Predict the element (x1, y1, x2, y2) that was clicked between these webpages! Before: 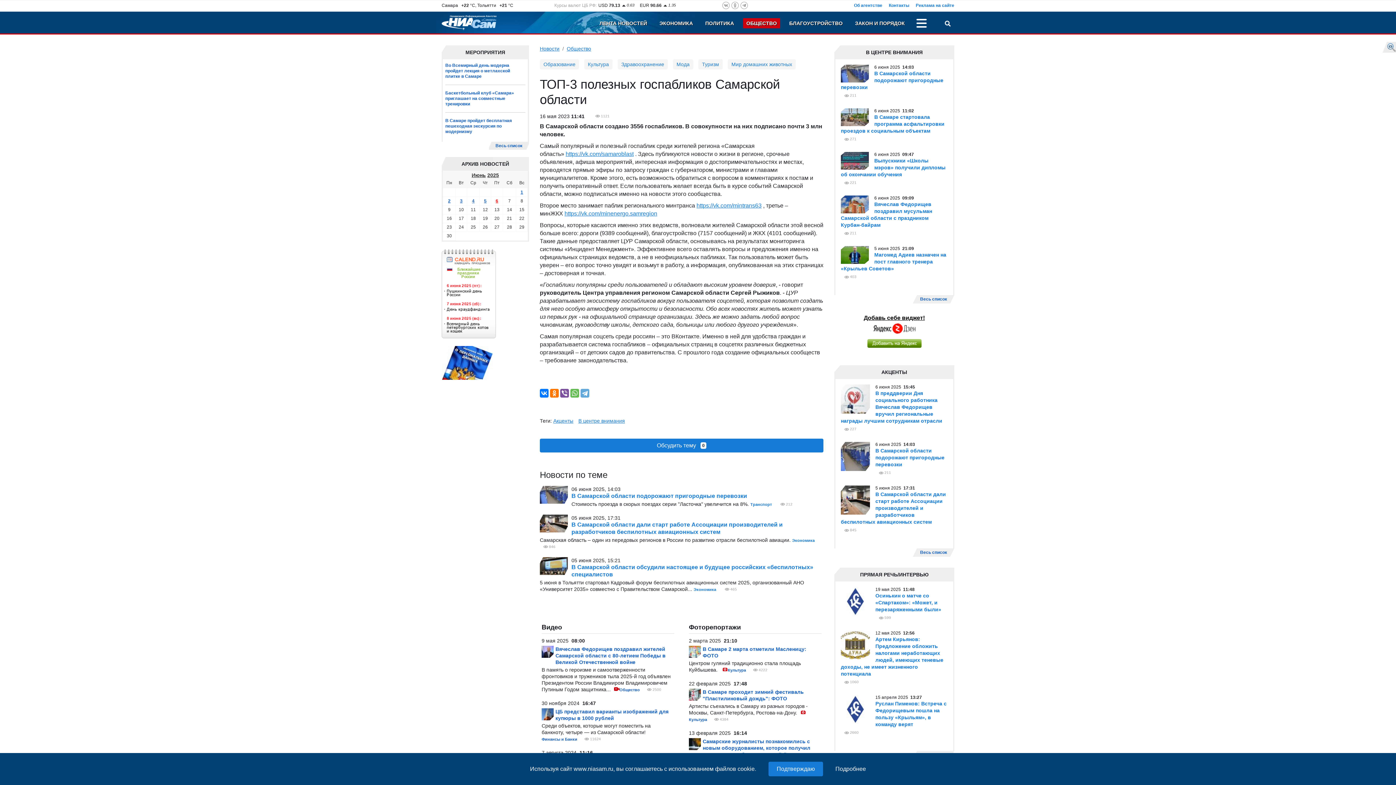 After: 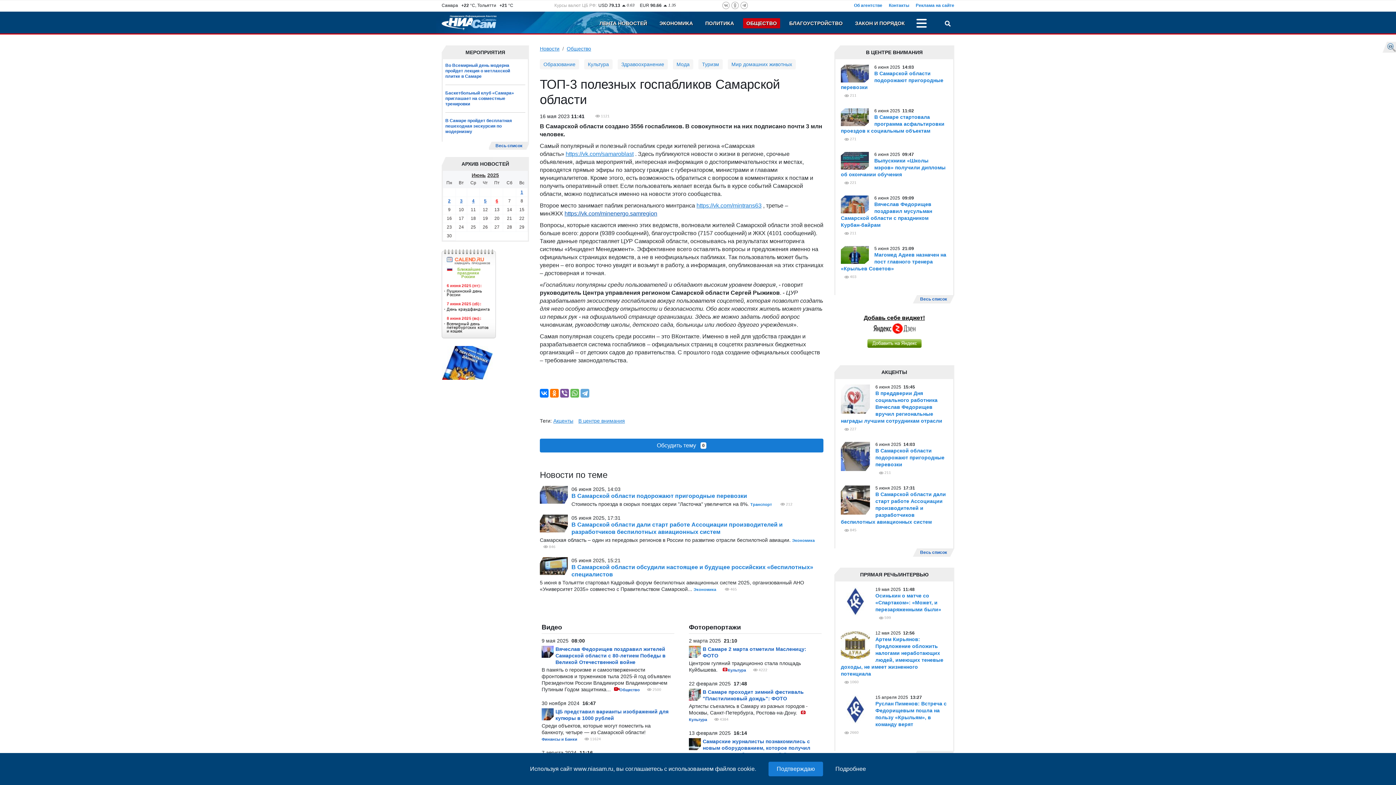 Action: bbox: (564, 210, 657, 216) label: https://vk.com/minenergo.samregion